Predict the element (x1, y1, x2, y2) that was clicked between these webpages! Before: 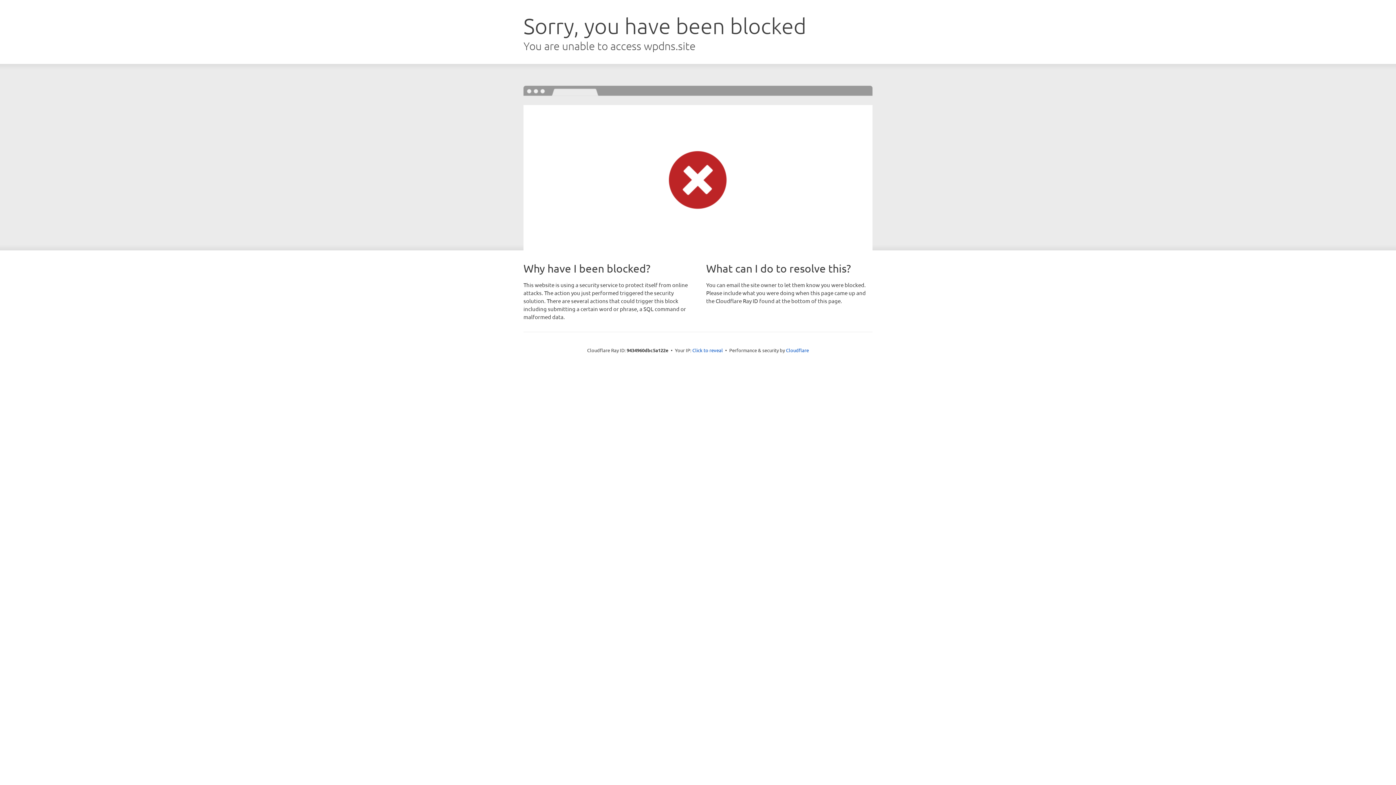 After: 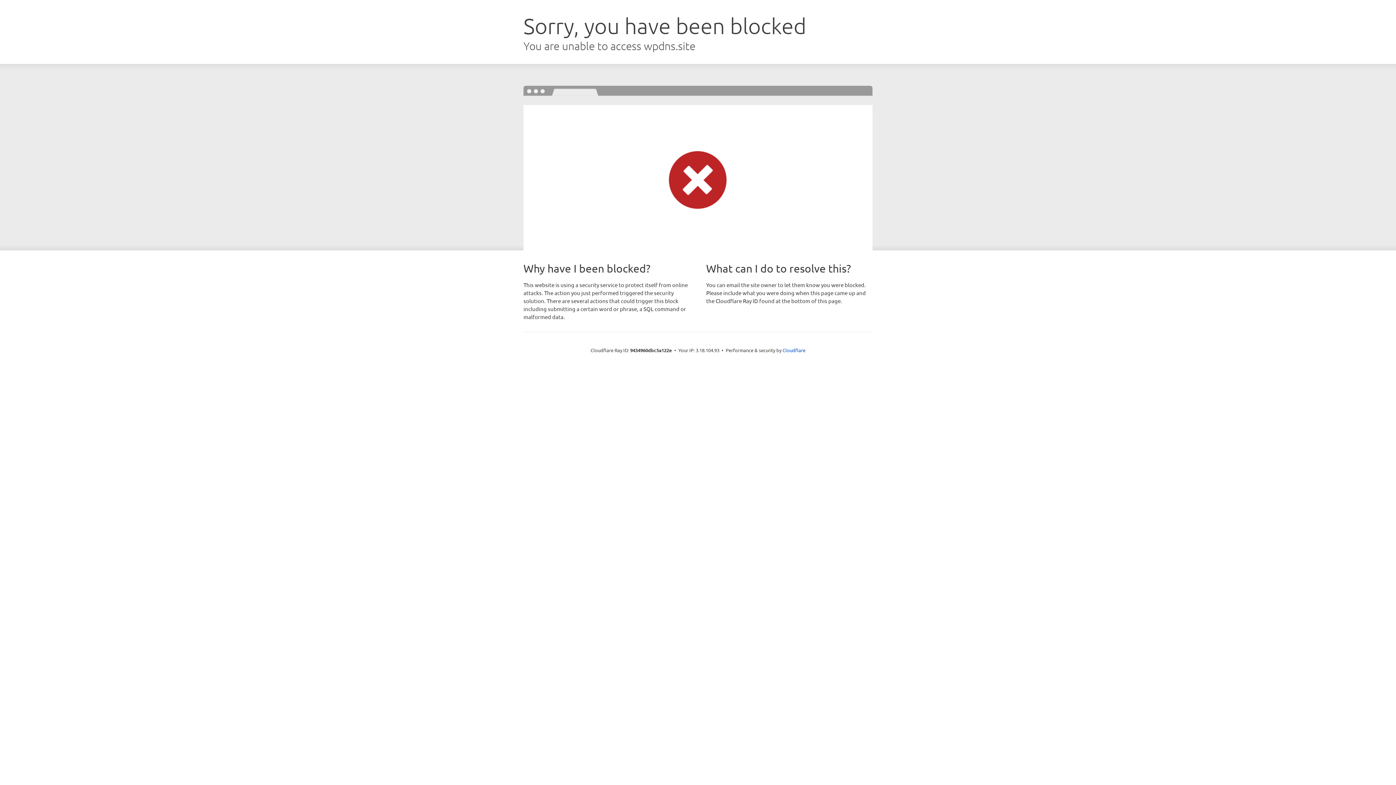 Action: bbox: (692, 346, 723, 353) label: Click to reveal